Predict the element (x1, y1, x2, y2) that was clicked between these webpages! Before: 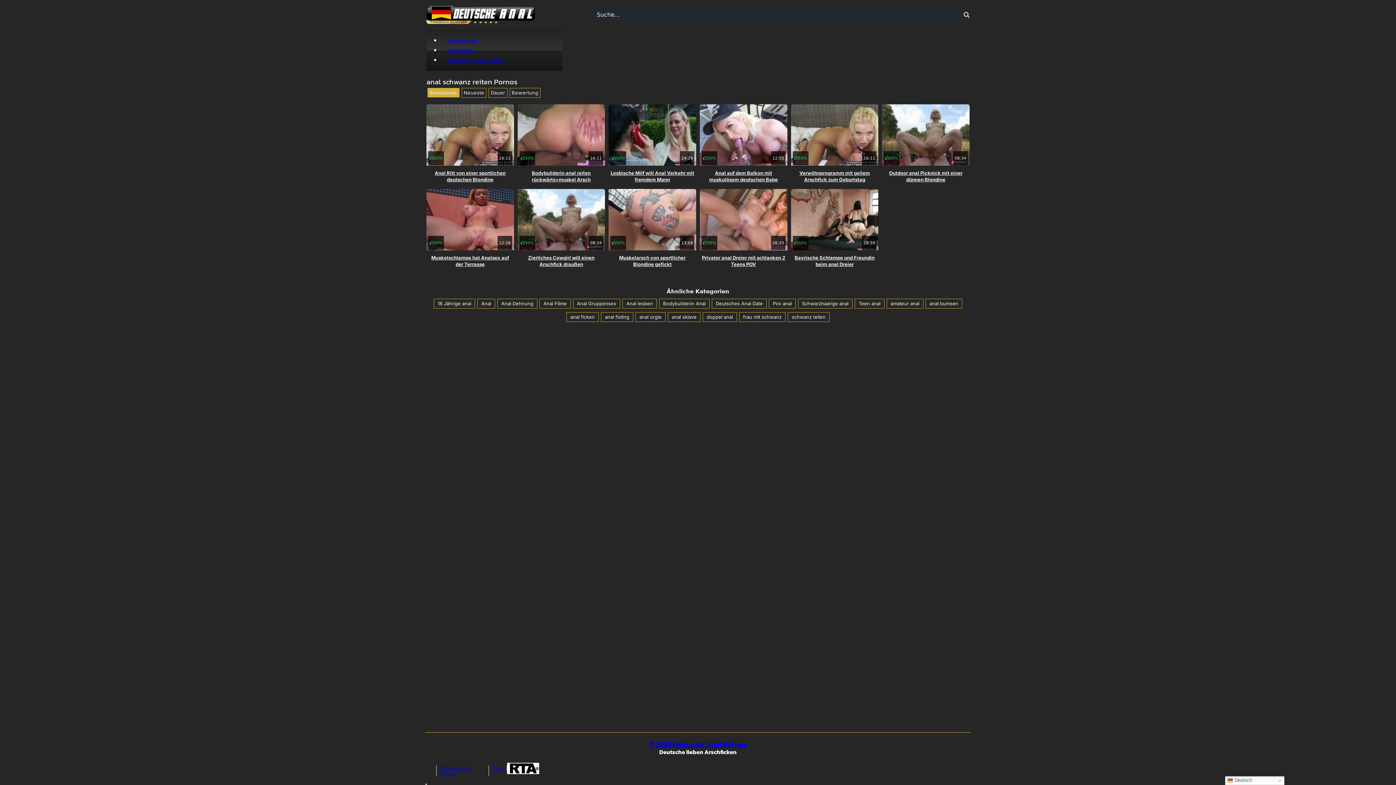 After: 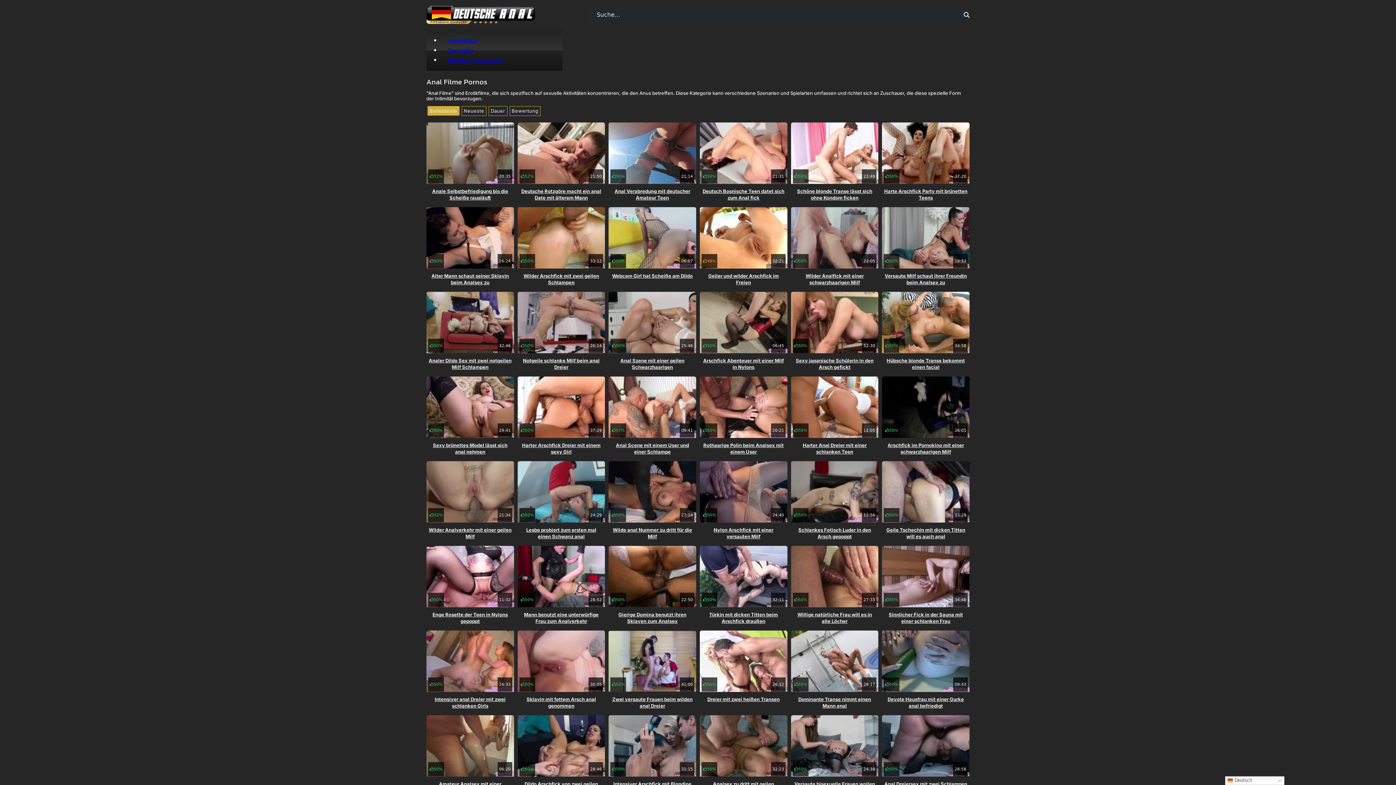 Action: bbox: (539, 298, 570, 308) label: Anal Filme